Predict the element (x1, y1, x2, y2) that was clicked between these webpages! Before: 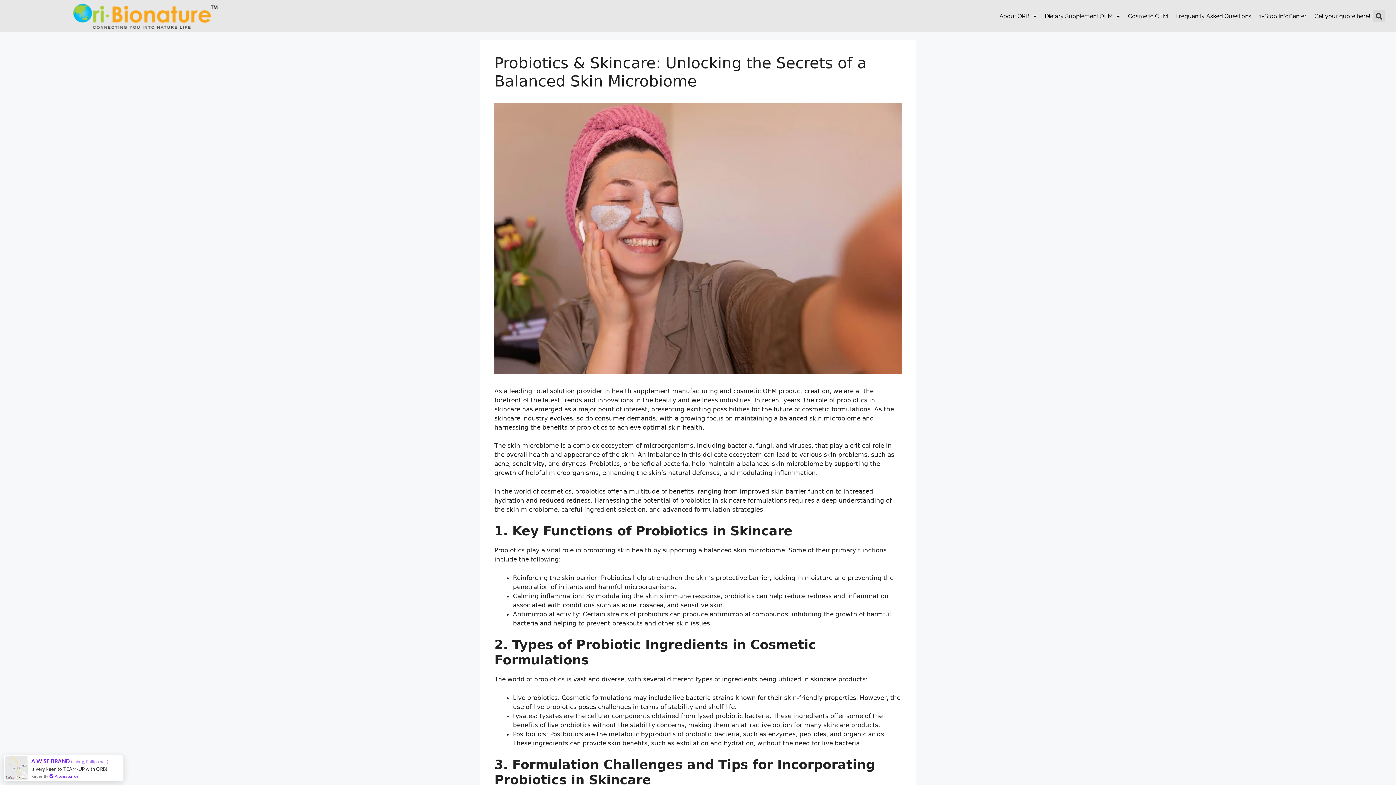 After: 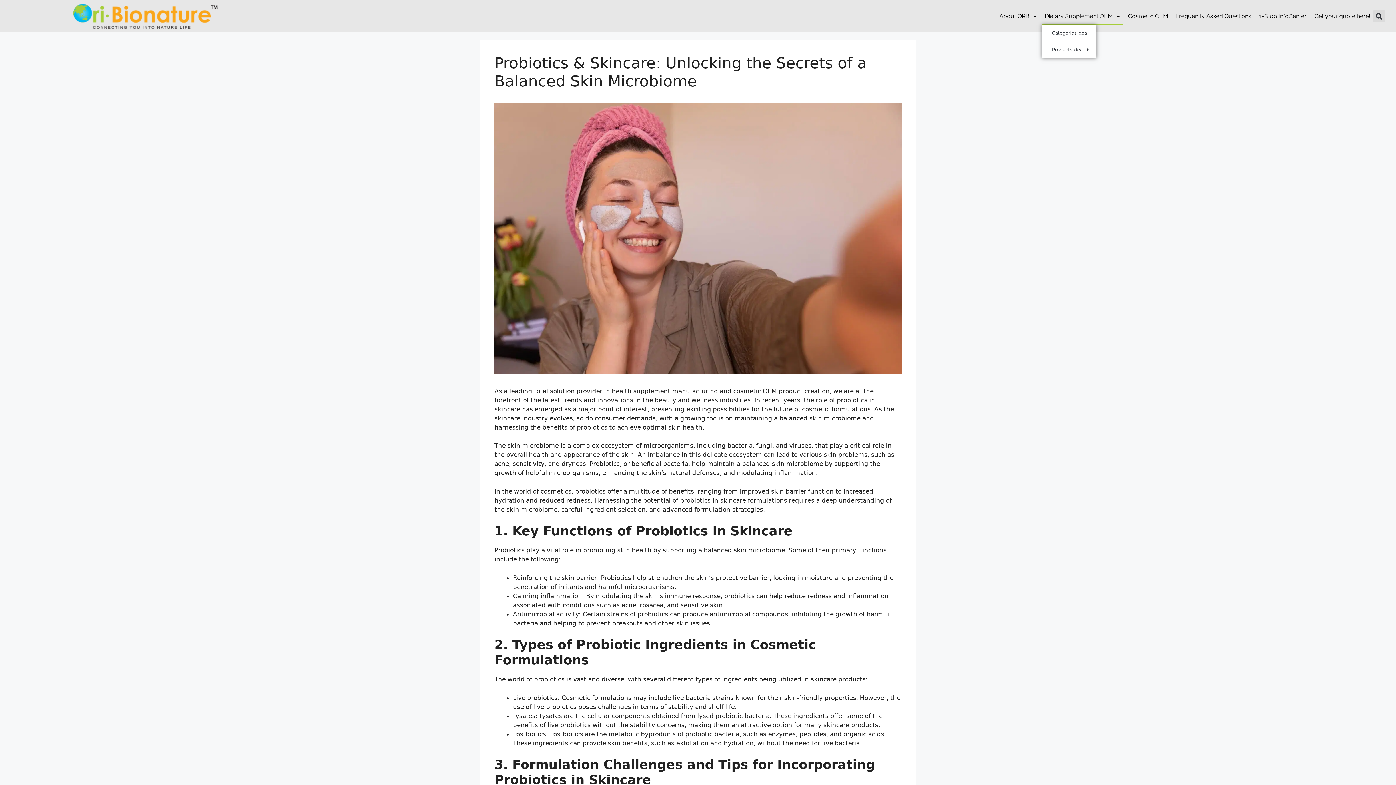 Action: bbox: (1042, 7, 1123, 24) label: Dietary Supplement OEM